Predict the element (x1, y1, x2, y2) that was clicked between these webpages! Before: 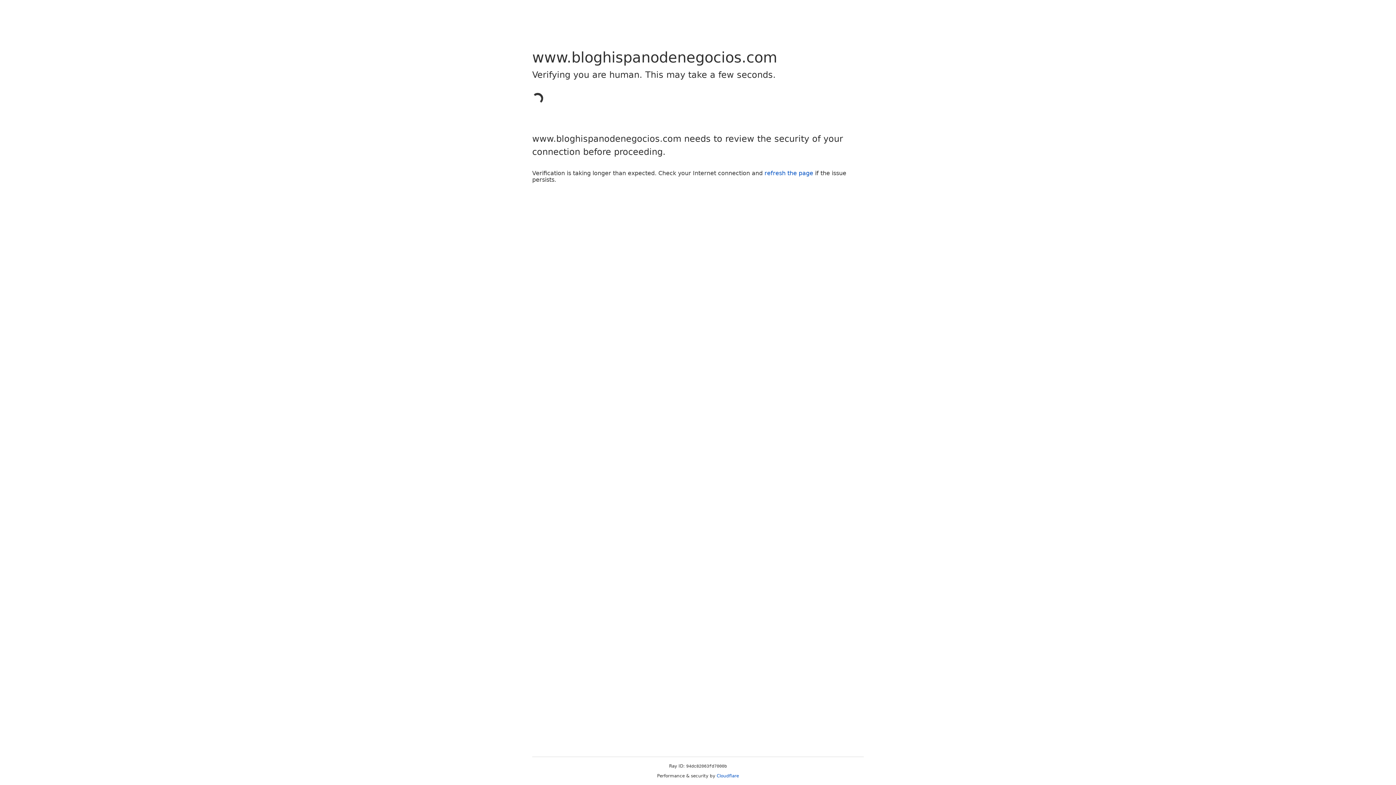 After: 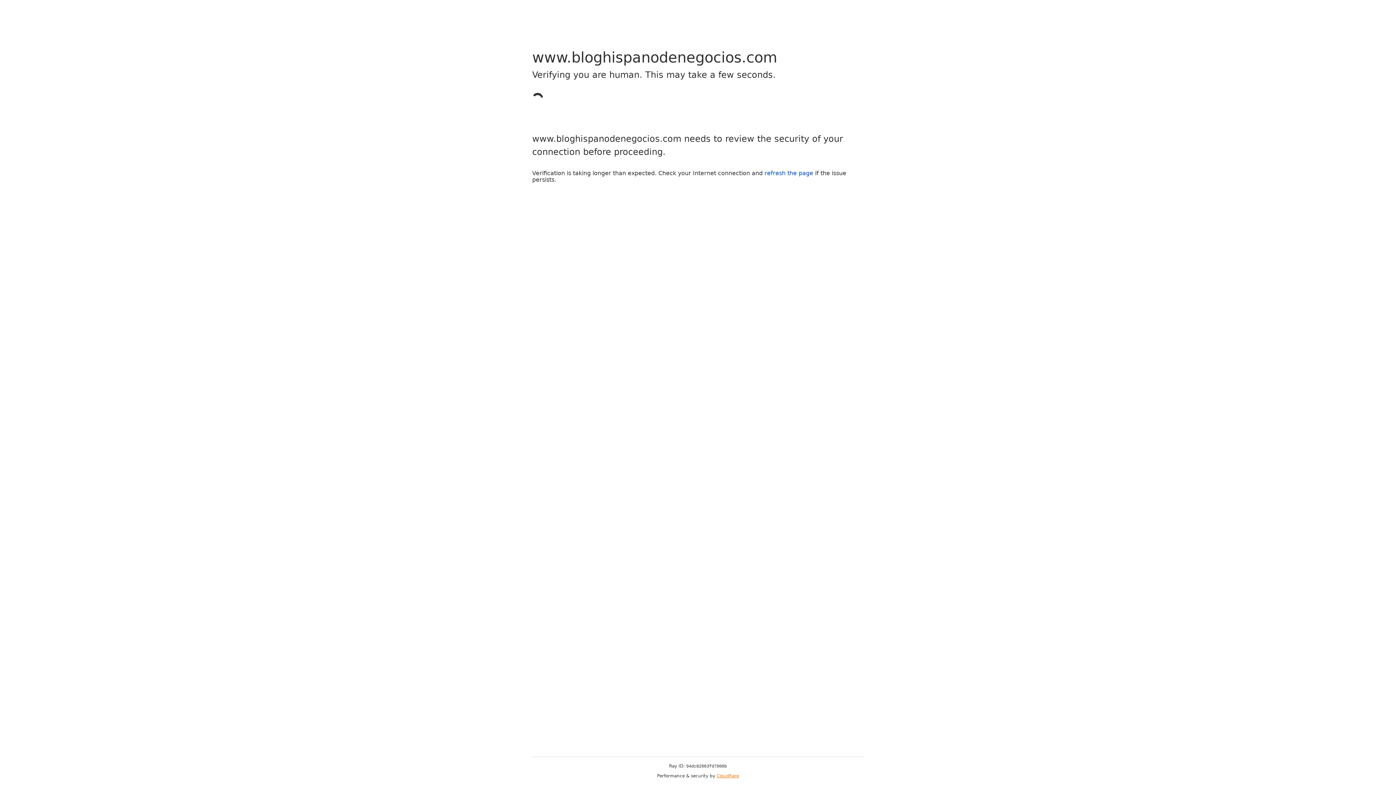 Action: bbox: (716, 773, 739, 778) label: Cloudflare